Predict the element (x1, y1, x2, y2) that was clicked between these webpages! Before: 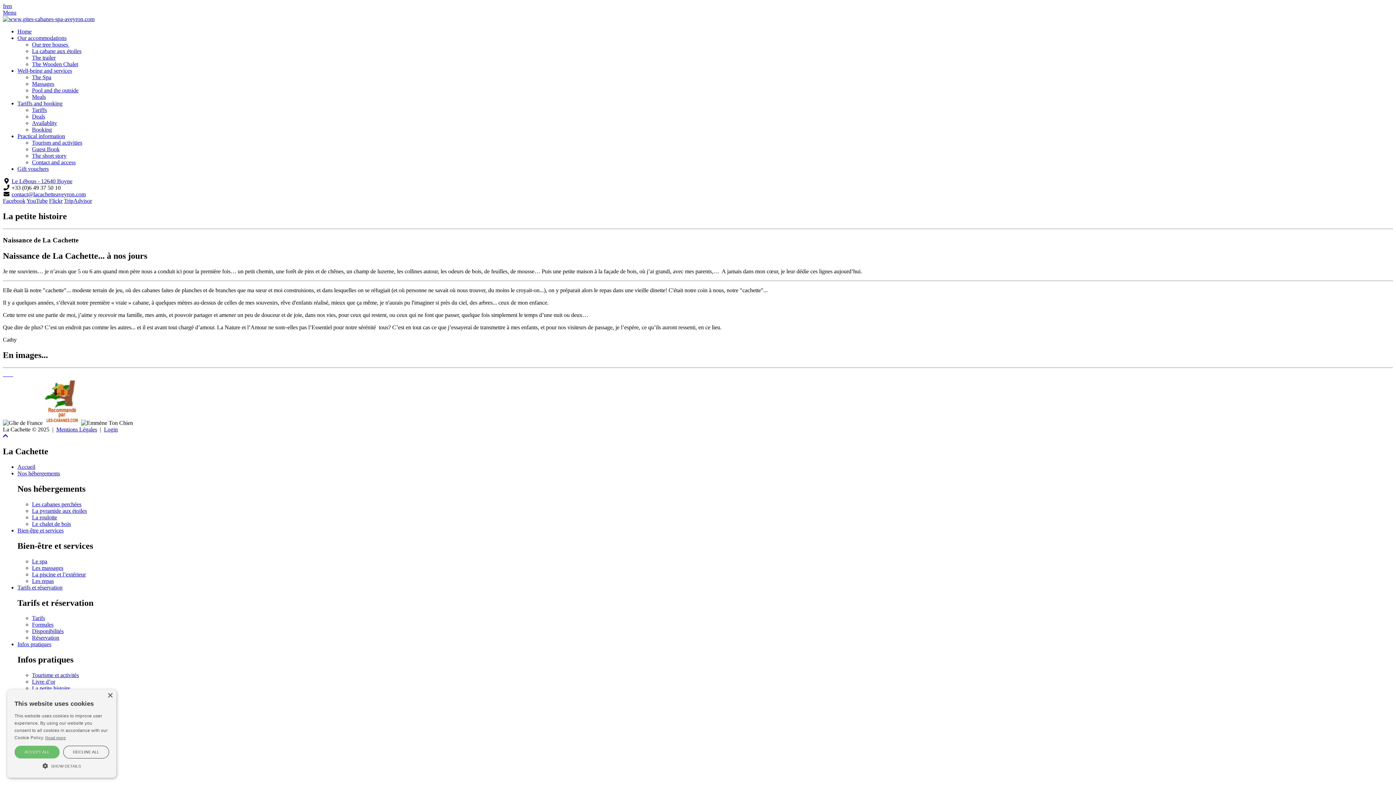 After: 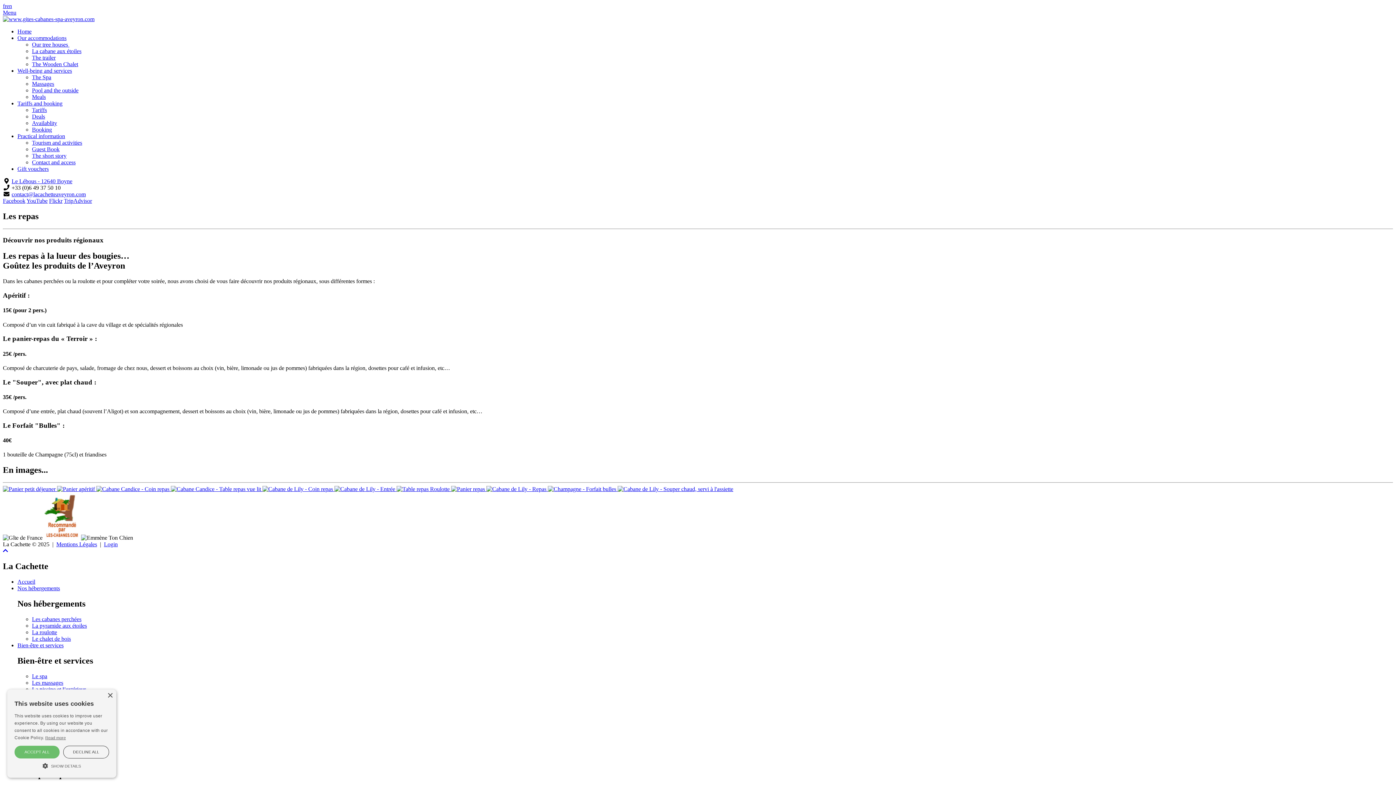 Action: label: Les repas bbox: (32, 578, 53, 584)